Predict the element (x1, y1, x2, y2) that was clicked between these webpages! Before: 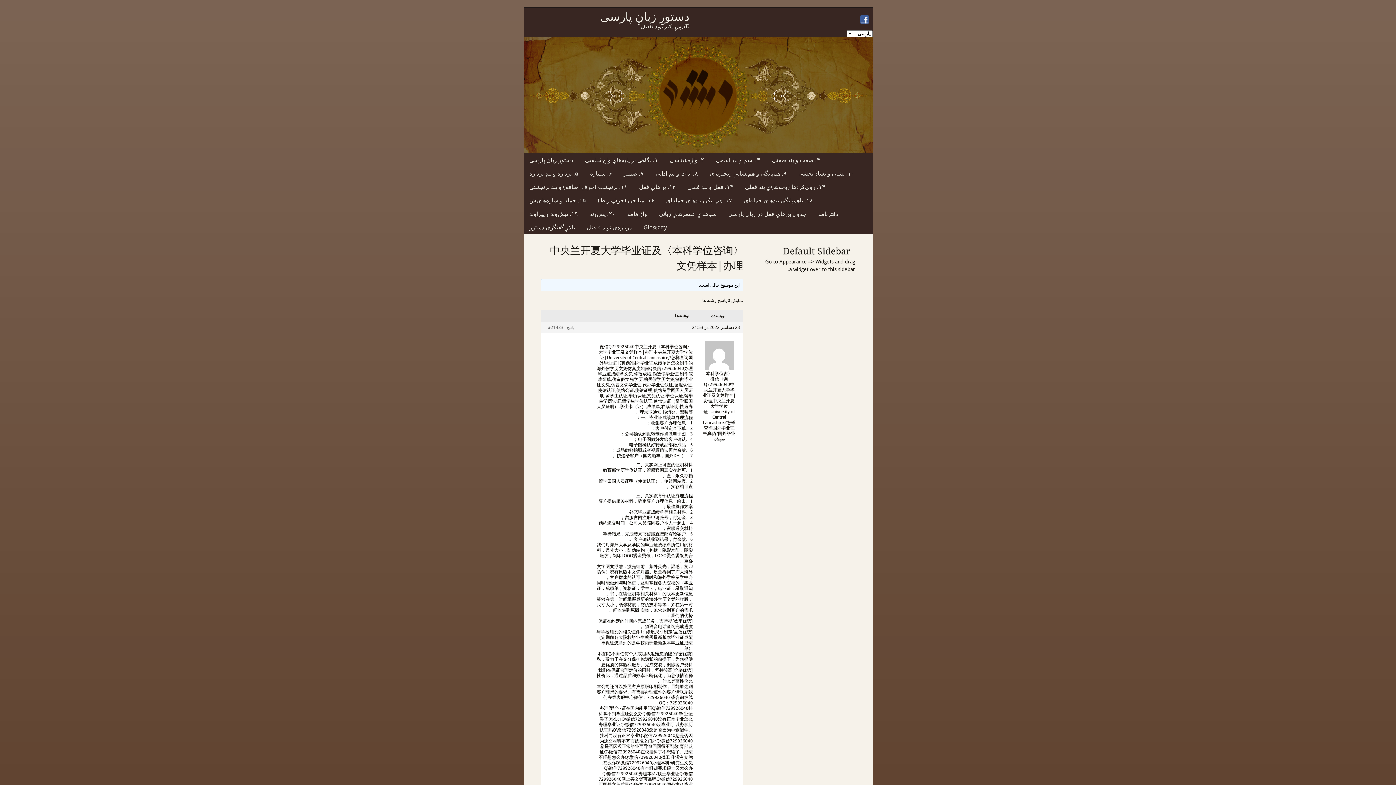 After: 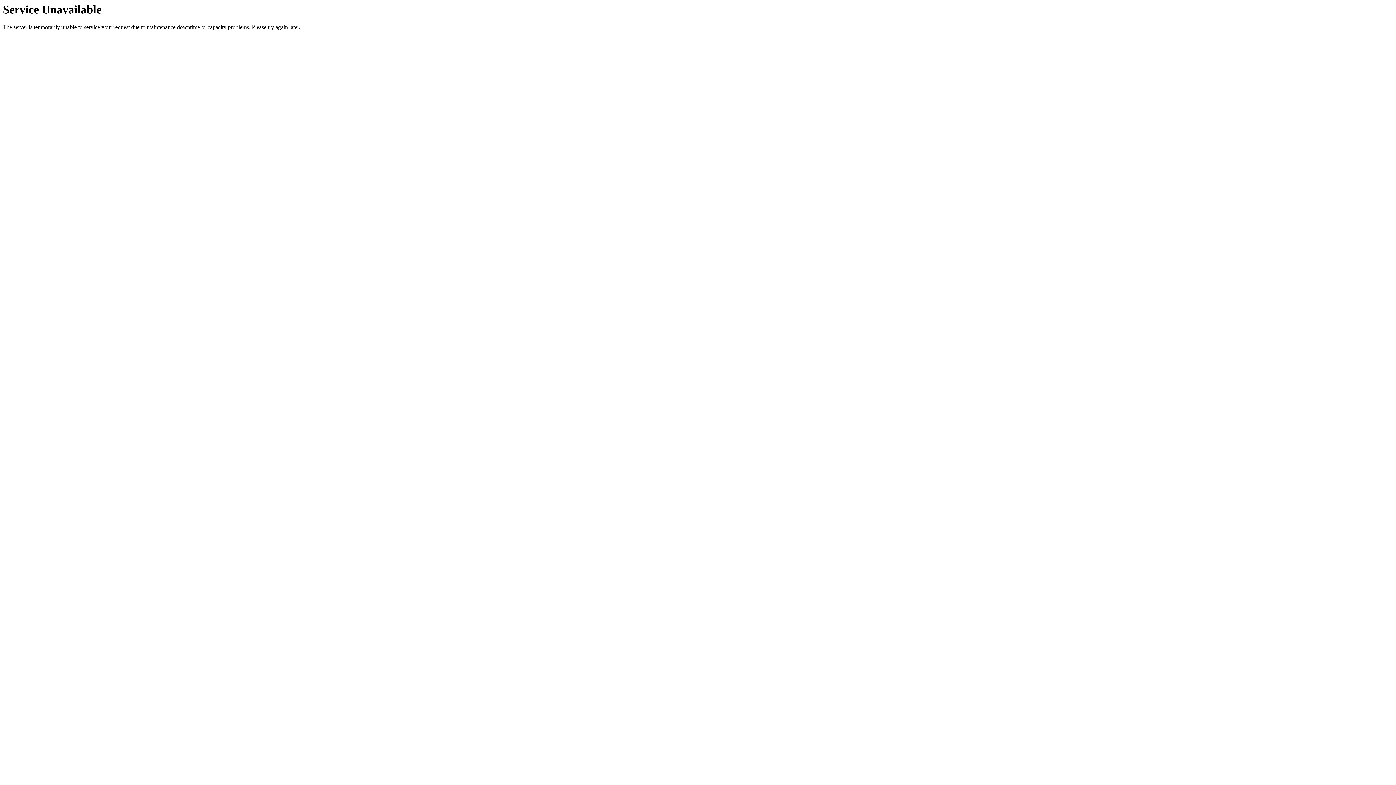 Action: label: ۲۰. پس‌وند bbox: (589, 210, 615, 217)